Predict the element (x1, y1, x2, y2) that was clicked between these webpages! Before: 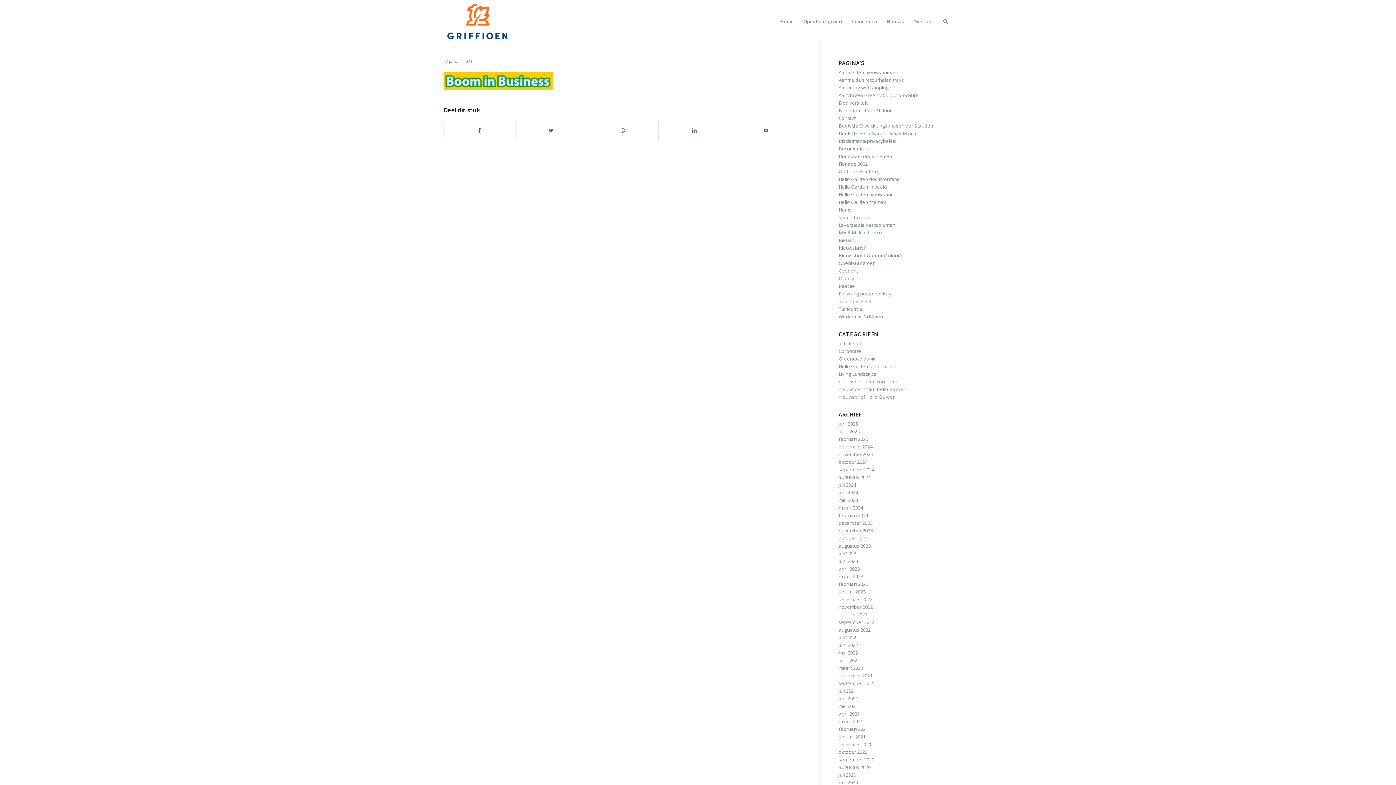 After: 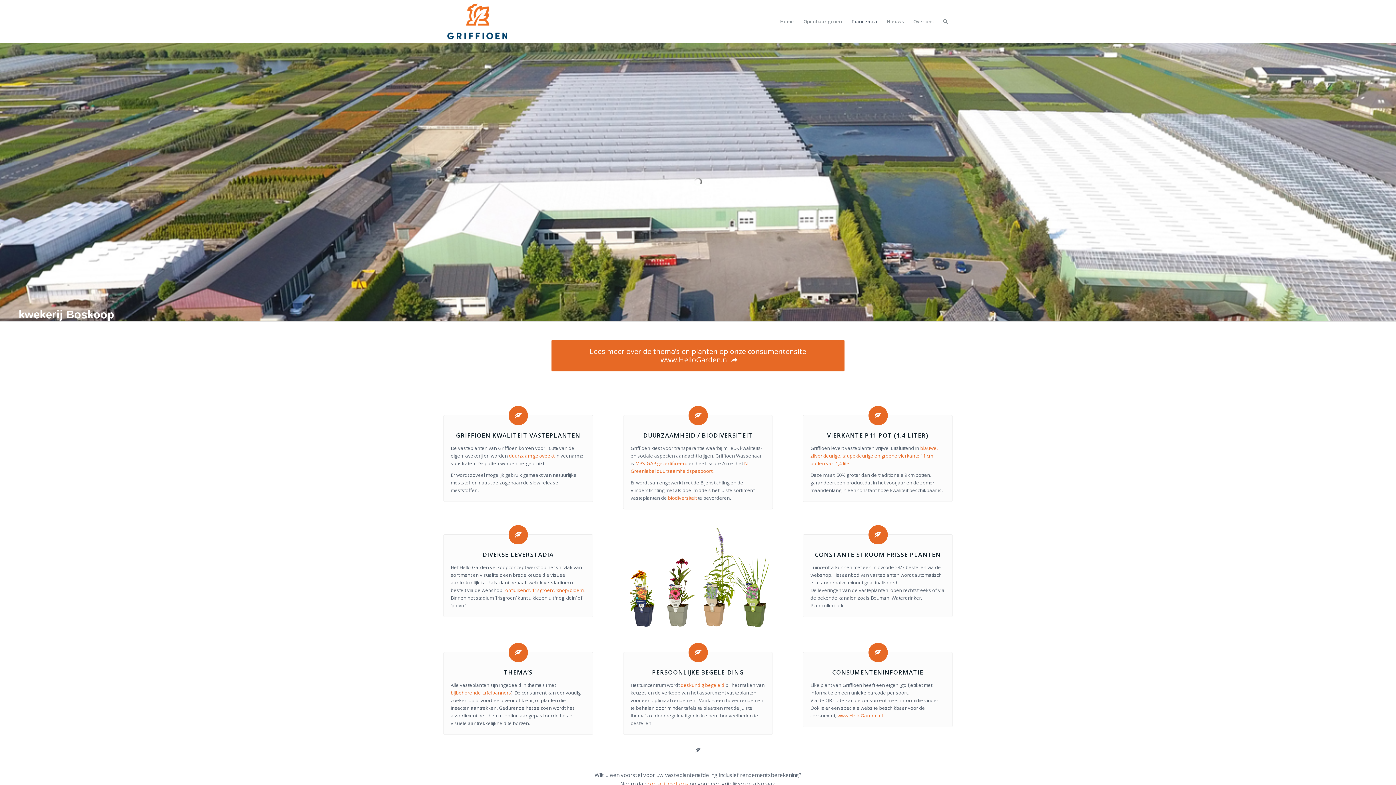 Action: bbox: (838, 305, 862, 312) label: Tuincentra